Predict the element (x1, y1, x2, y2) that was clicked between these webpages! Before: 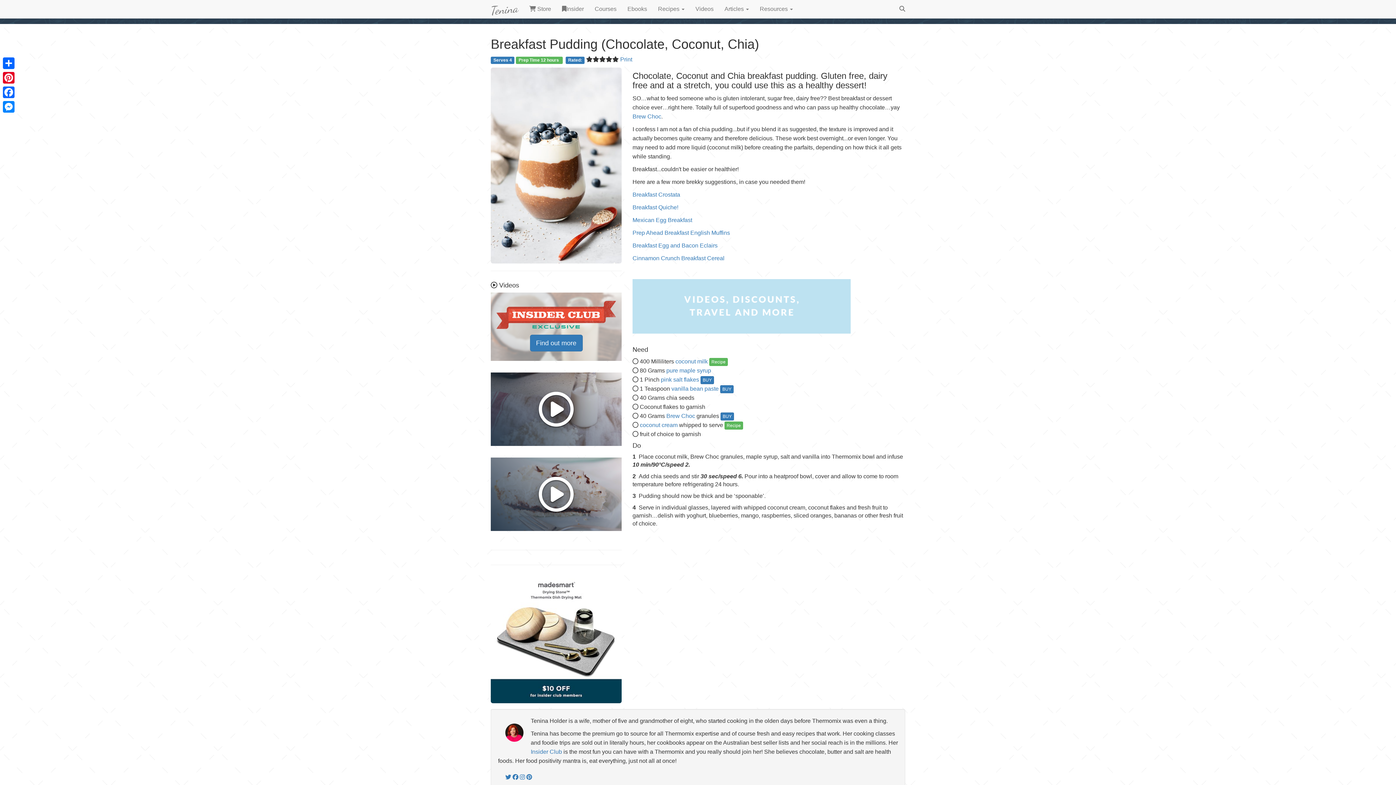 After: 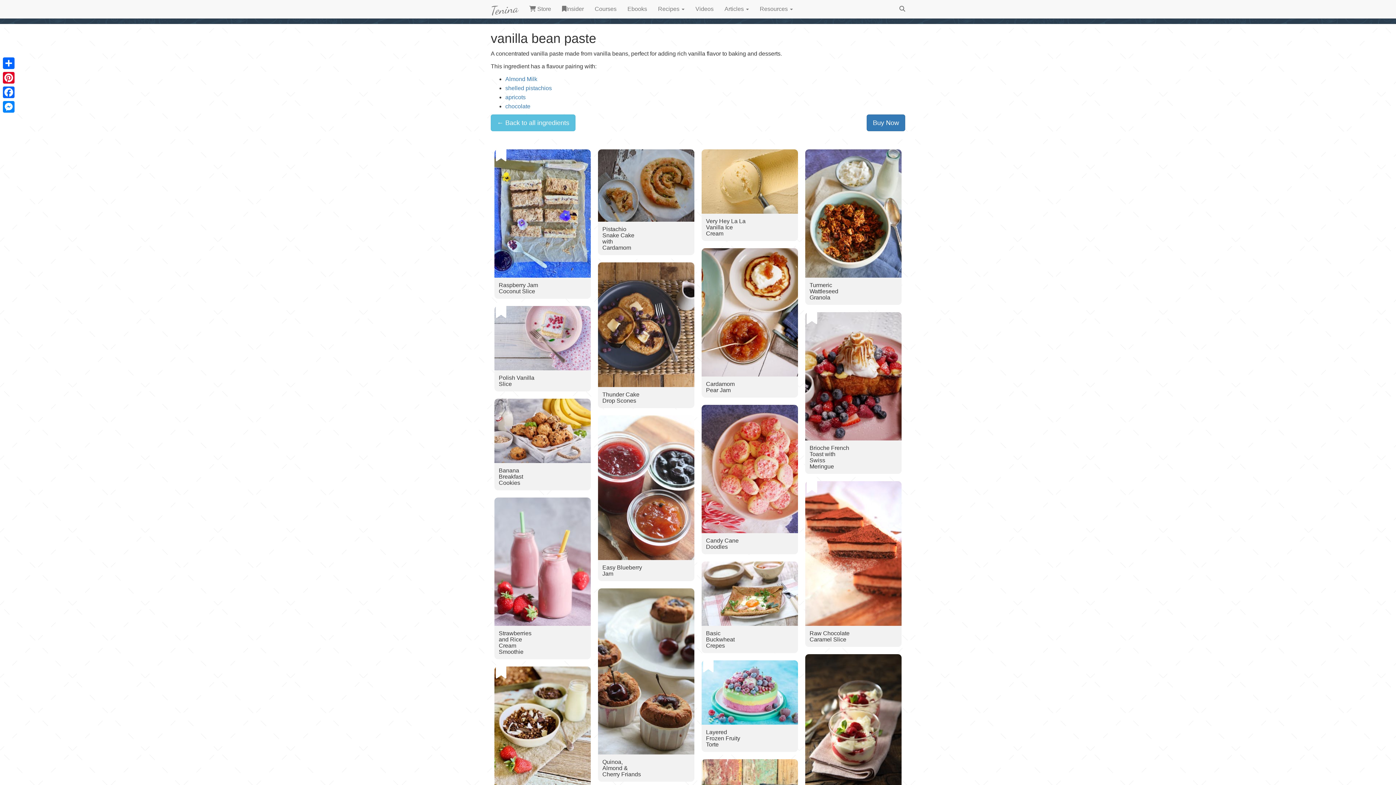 Action: bbox: (671, 385, 720, 392) label: vanilla bean paste 